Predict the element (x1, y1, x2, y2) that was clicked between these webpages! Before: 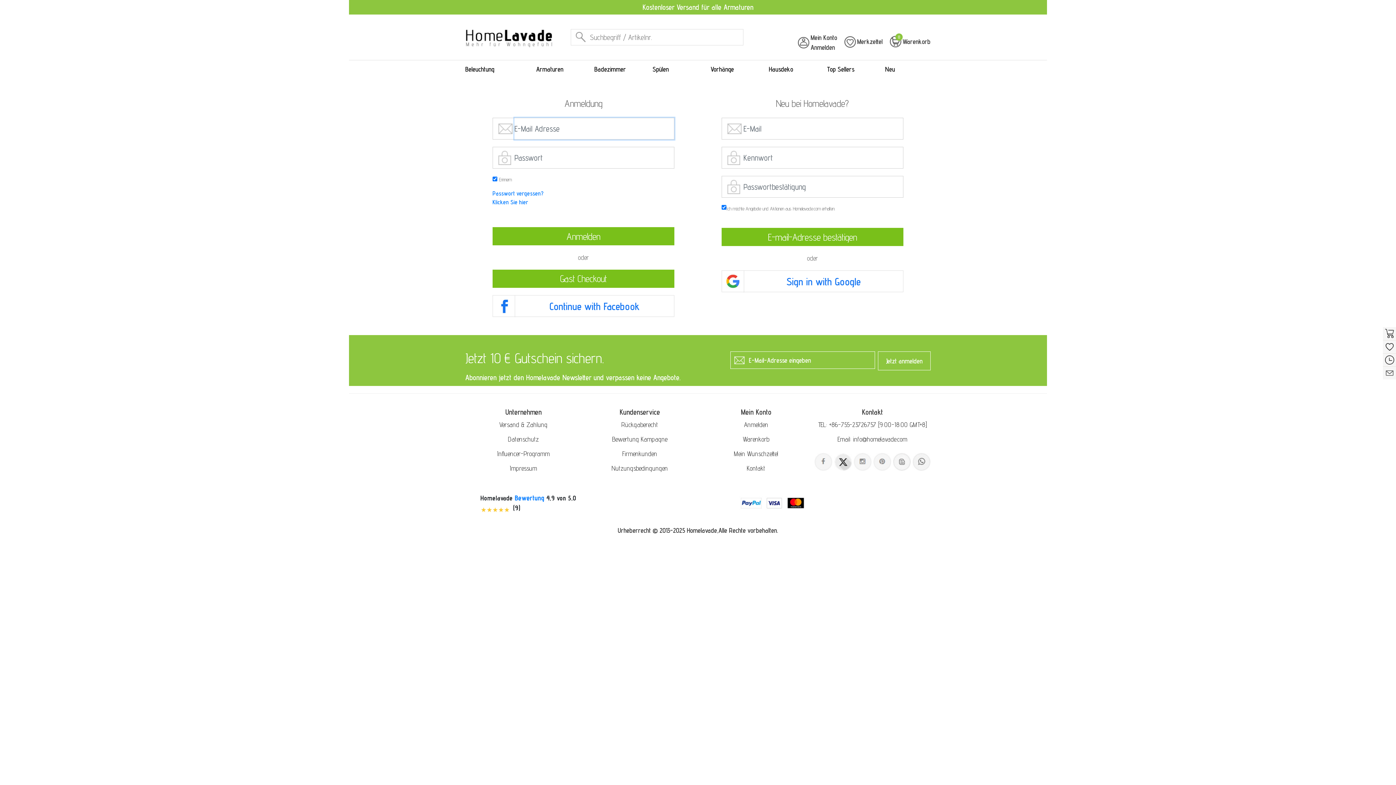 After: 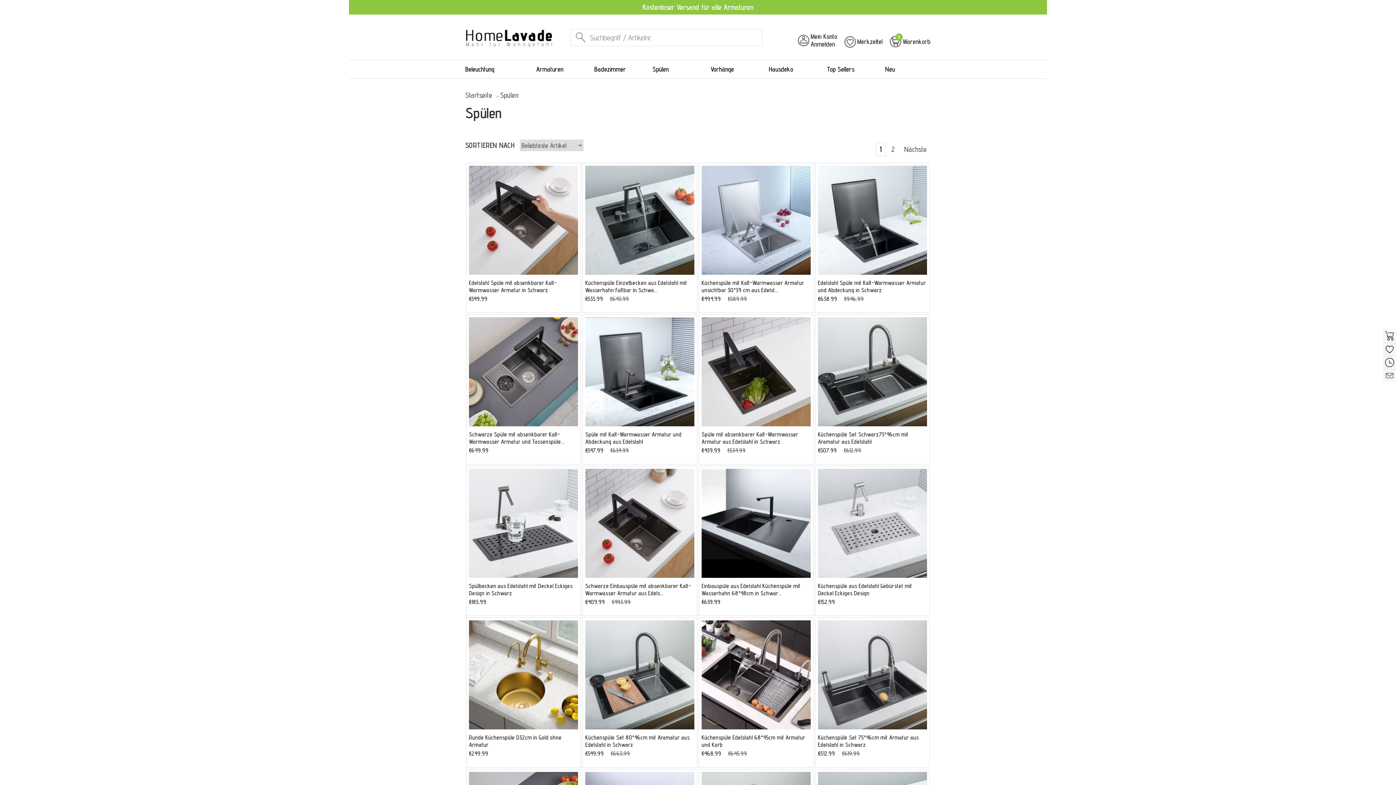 Action: label: Spülen bbox: (640, 60, 698, 78)